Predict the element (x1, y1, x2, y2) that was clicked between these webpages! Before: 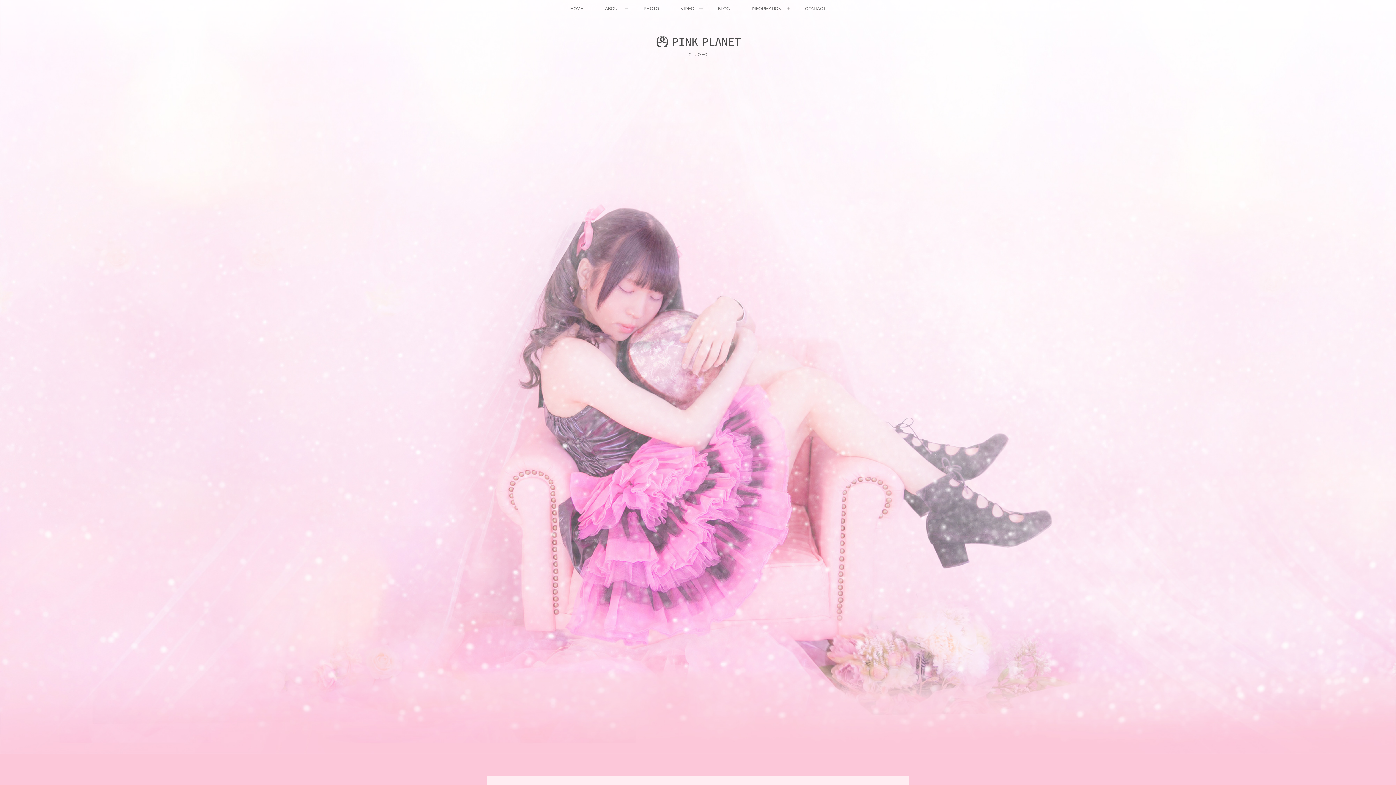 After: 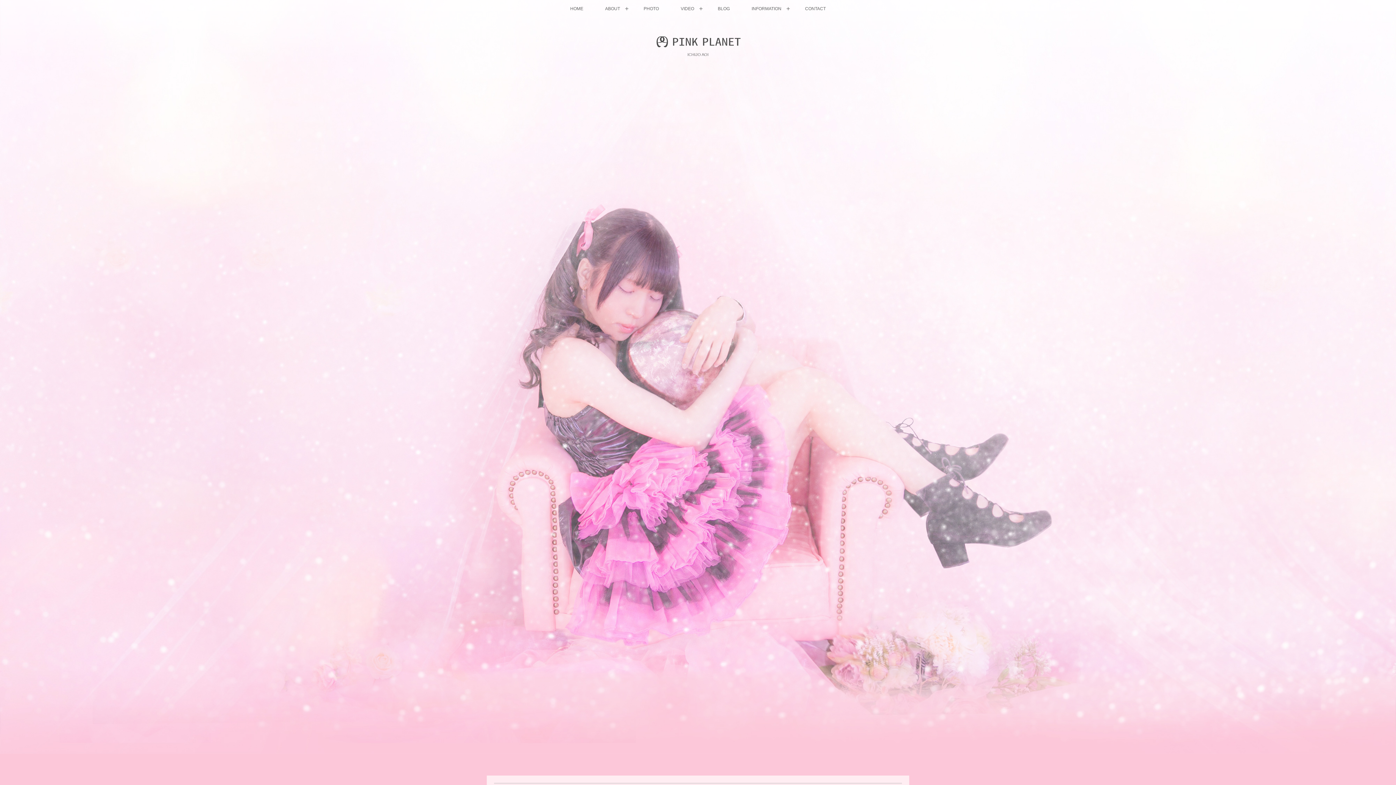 Action: bbox: (570, 0, 583, 18) label: HOME